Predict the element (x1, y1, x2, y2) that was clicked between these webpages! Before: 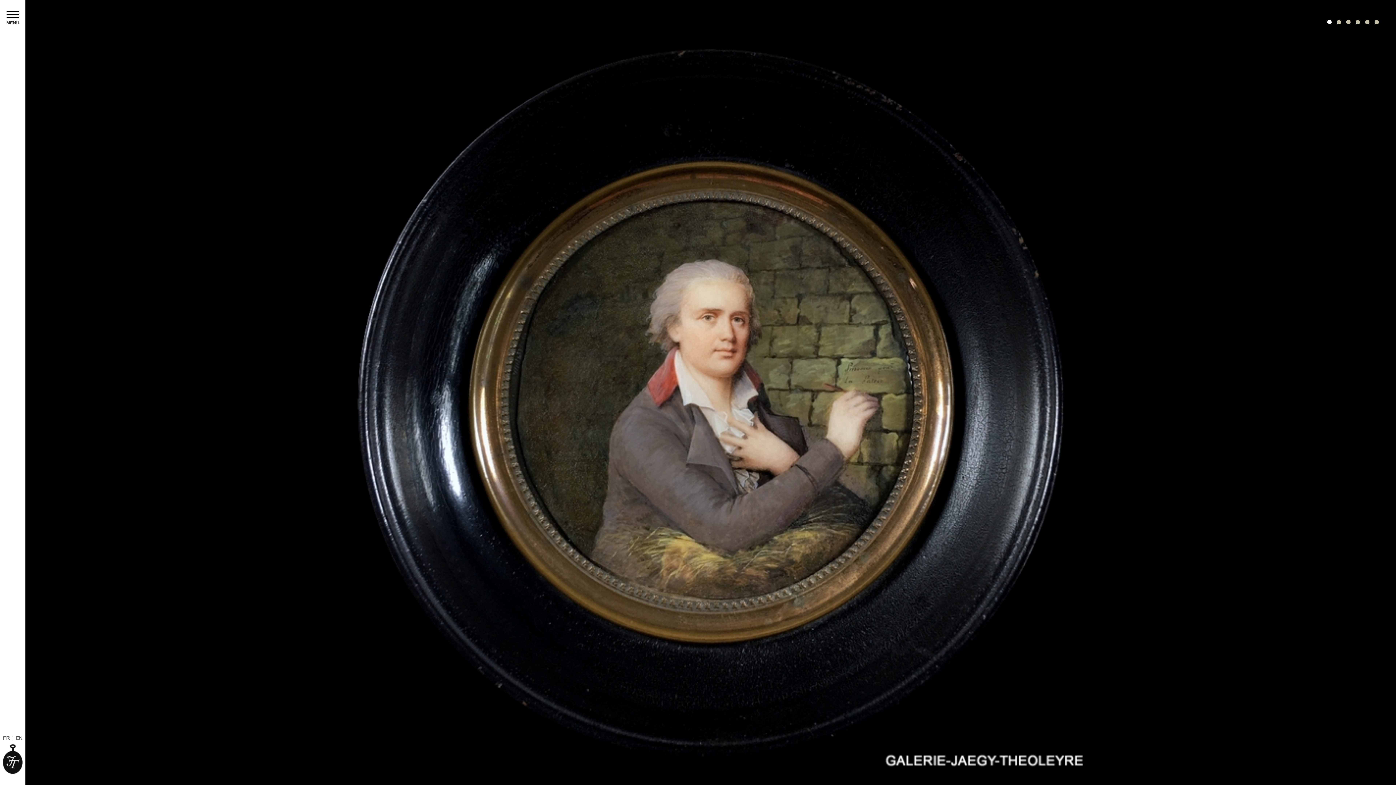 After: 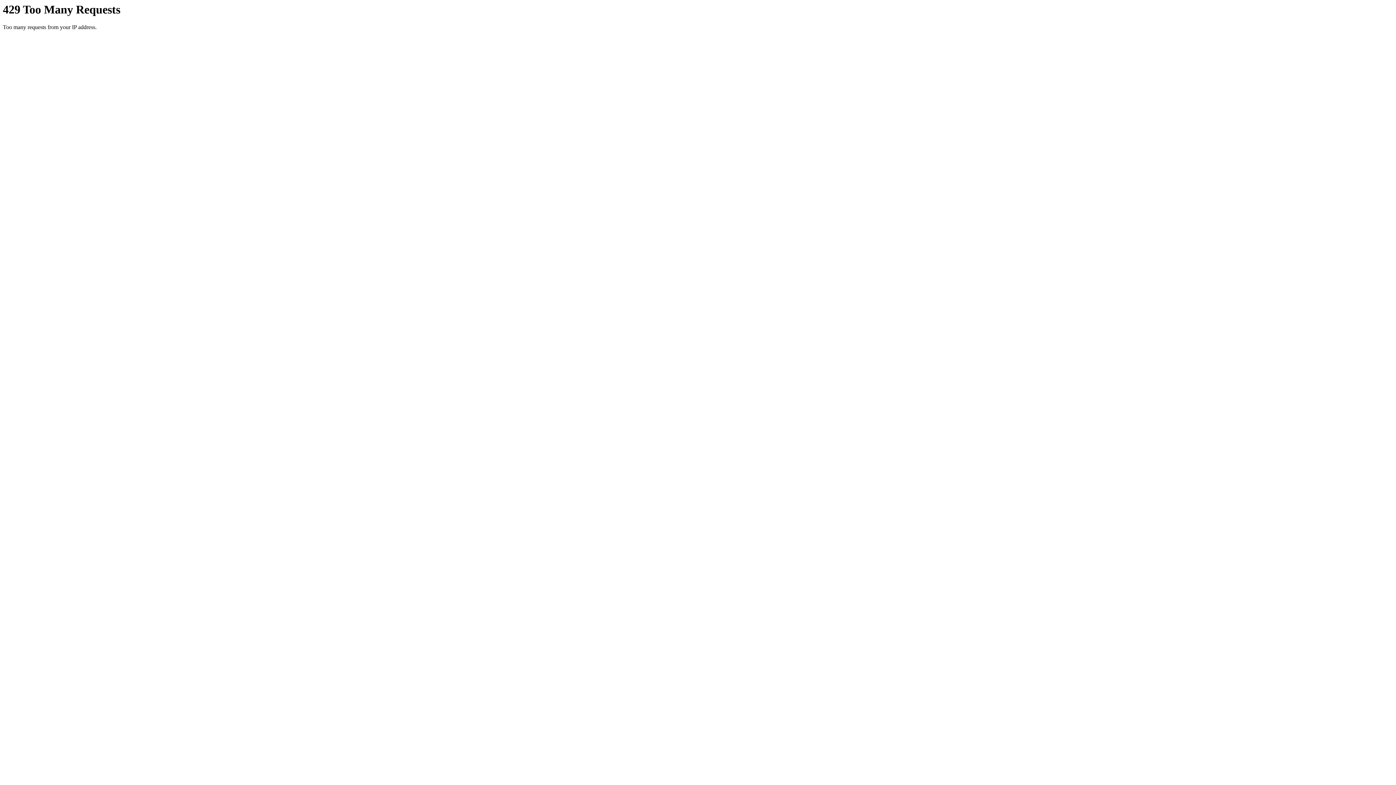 Action: label: EN bbox: (14, 733, 24, 742)